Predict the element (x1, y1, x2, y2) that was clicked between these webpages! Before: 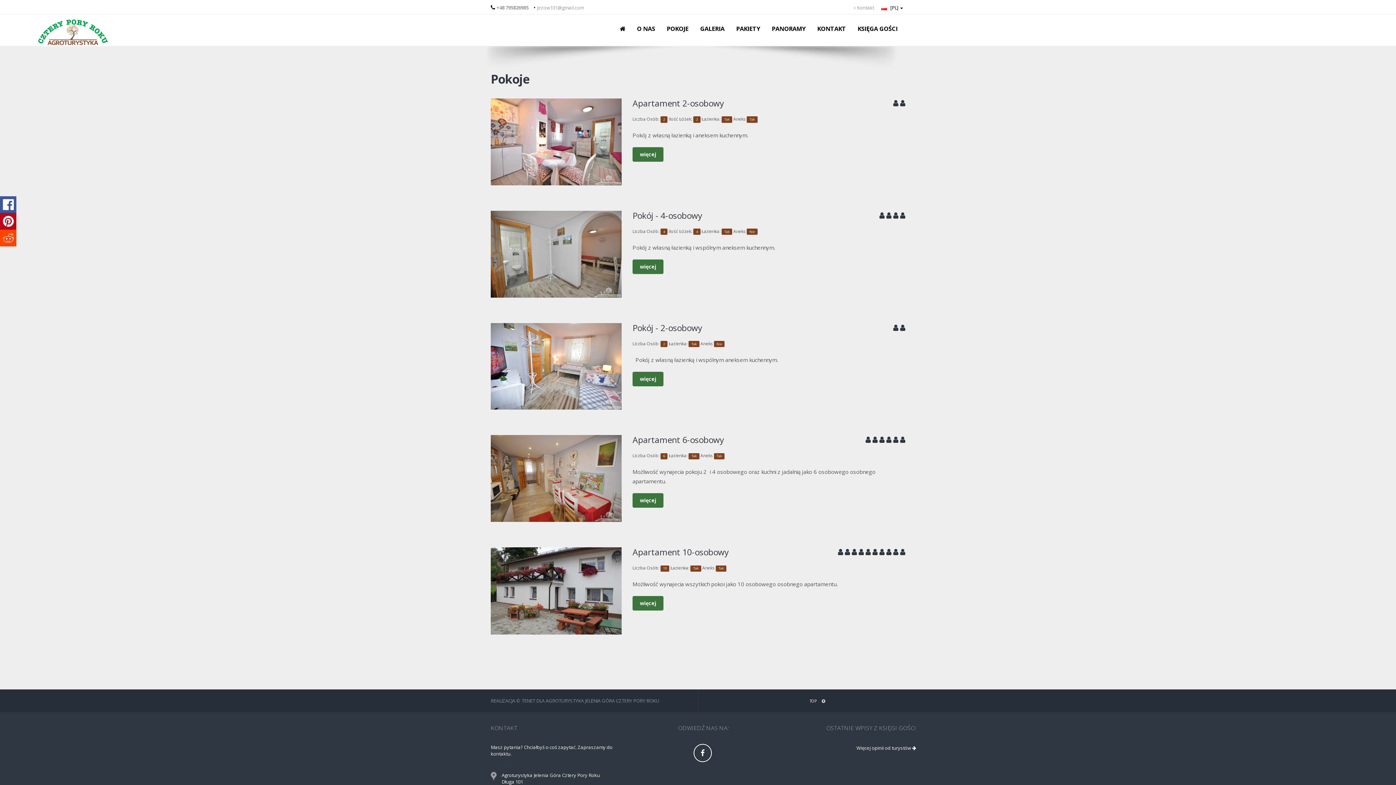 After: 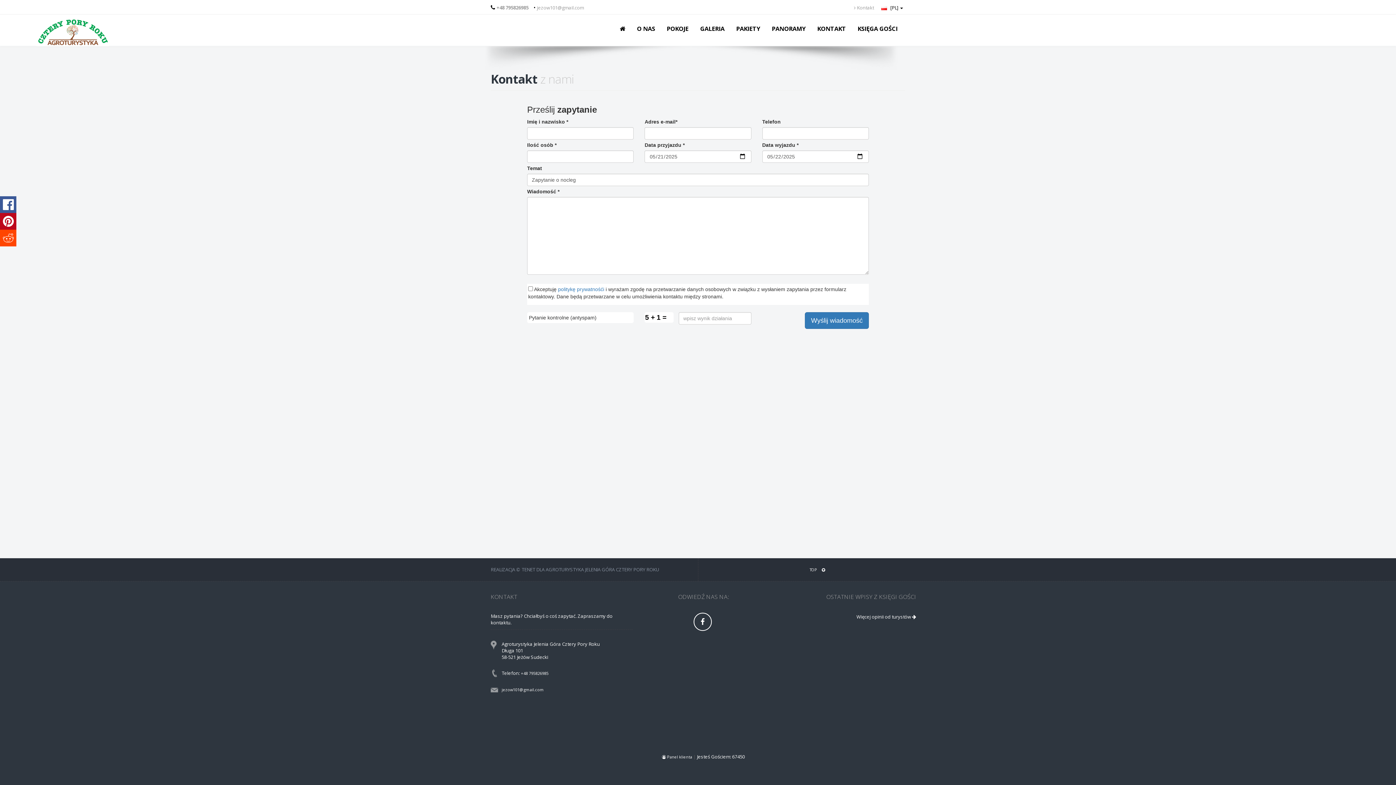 Action: bbox: (854, 4, 877, 10) label:  Kontakt